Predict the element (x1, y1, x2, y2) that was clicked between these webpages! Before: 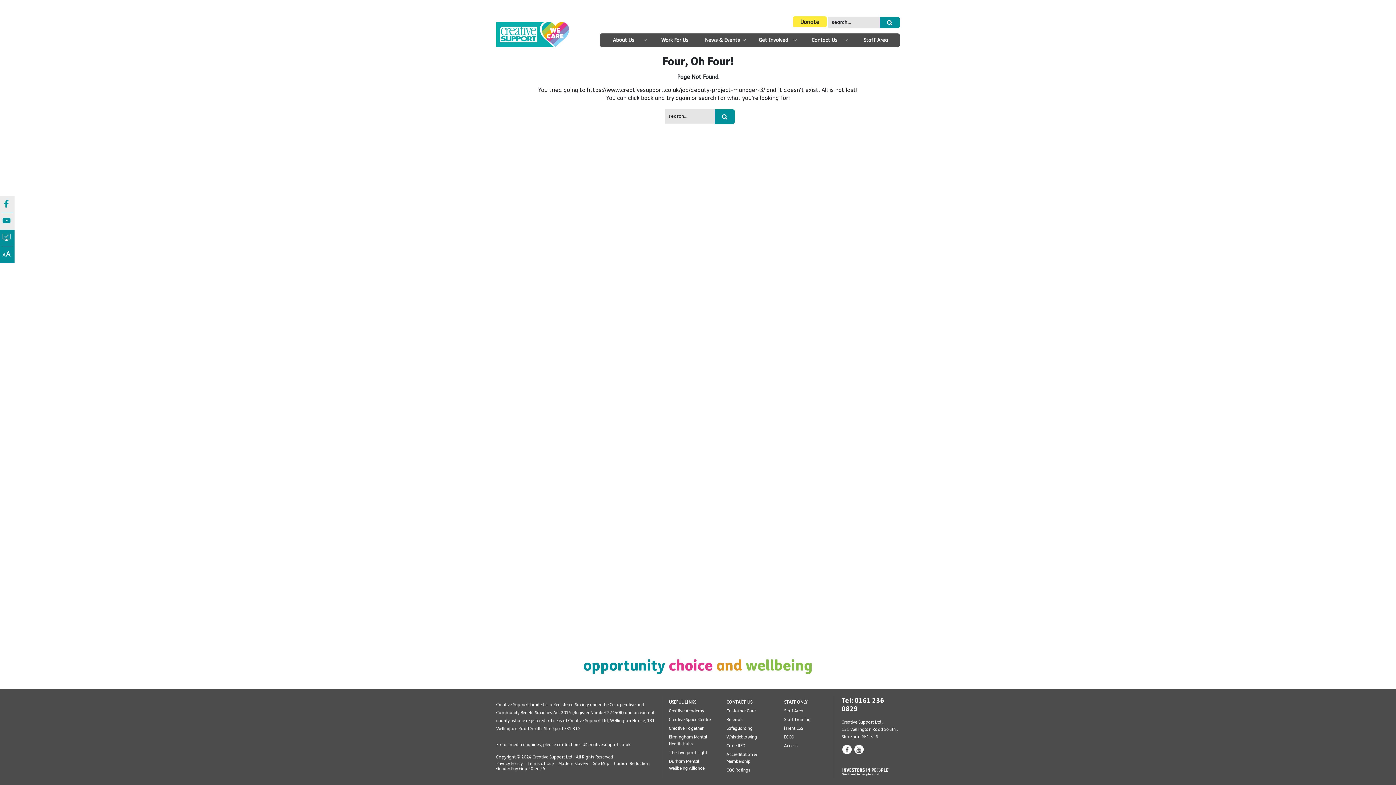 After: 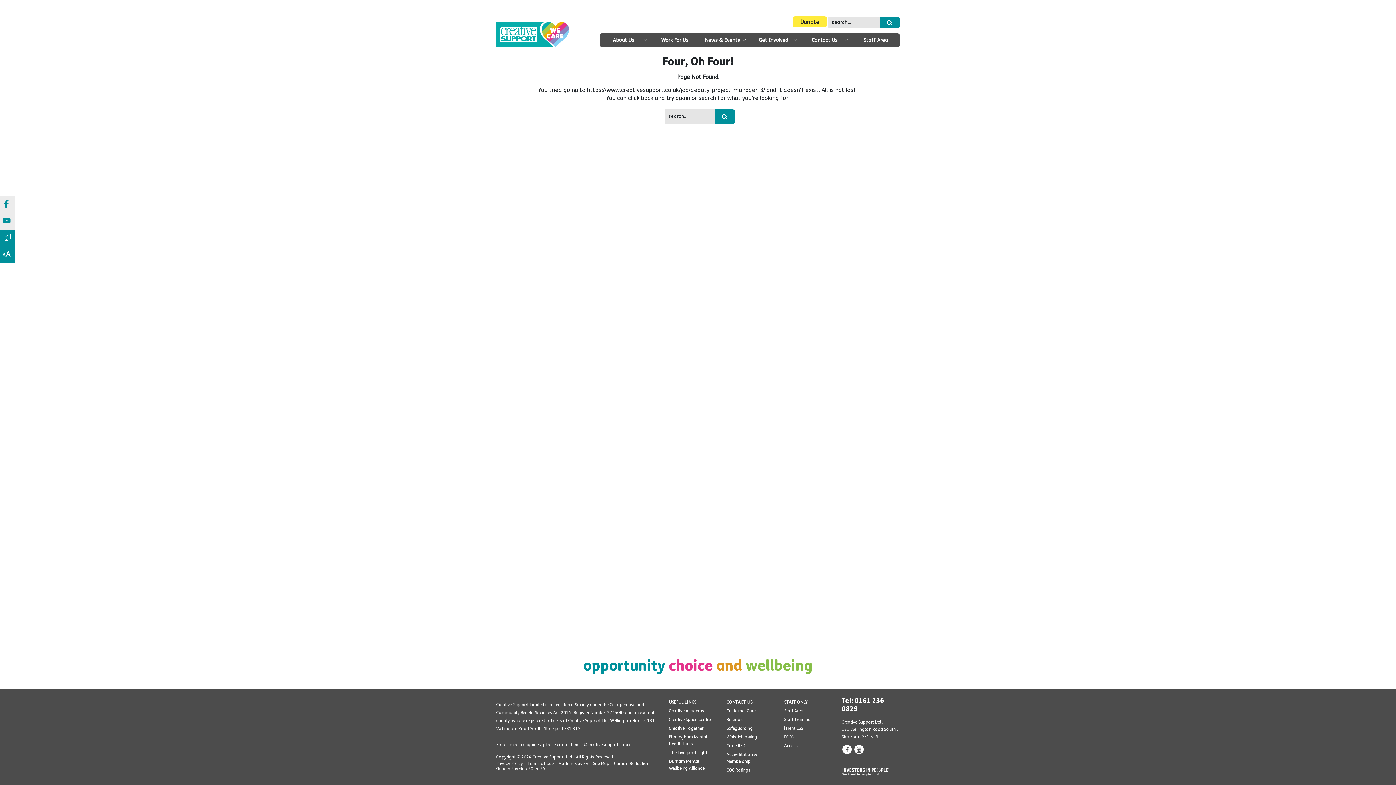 Action: bbox: (841, 746, 853, 751) label:  